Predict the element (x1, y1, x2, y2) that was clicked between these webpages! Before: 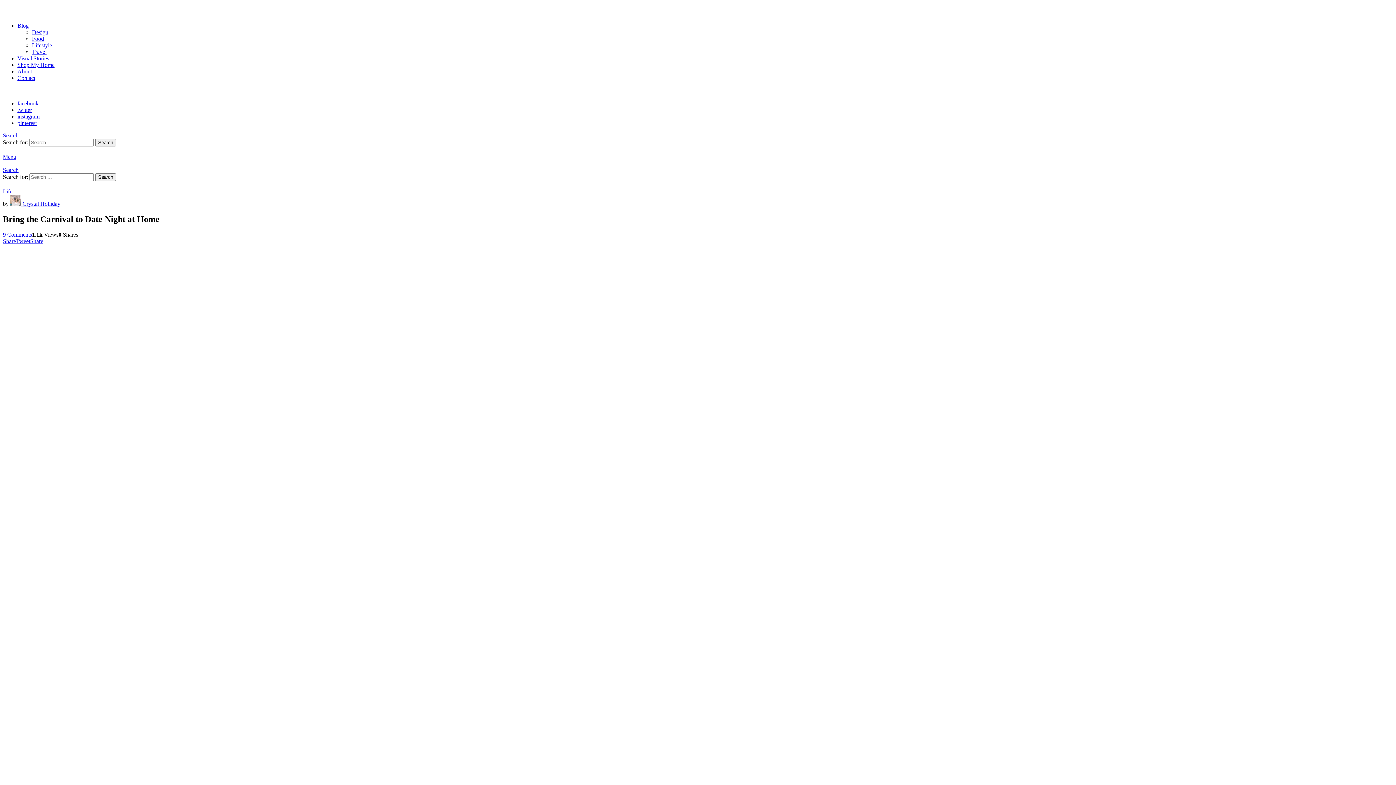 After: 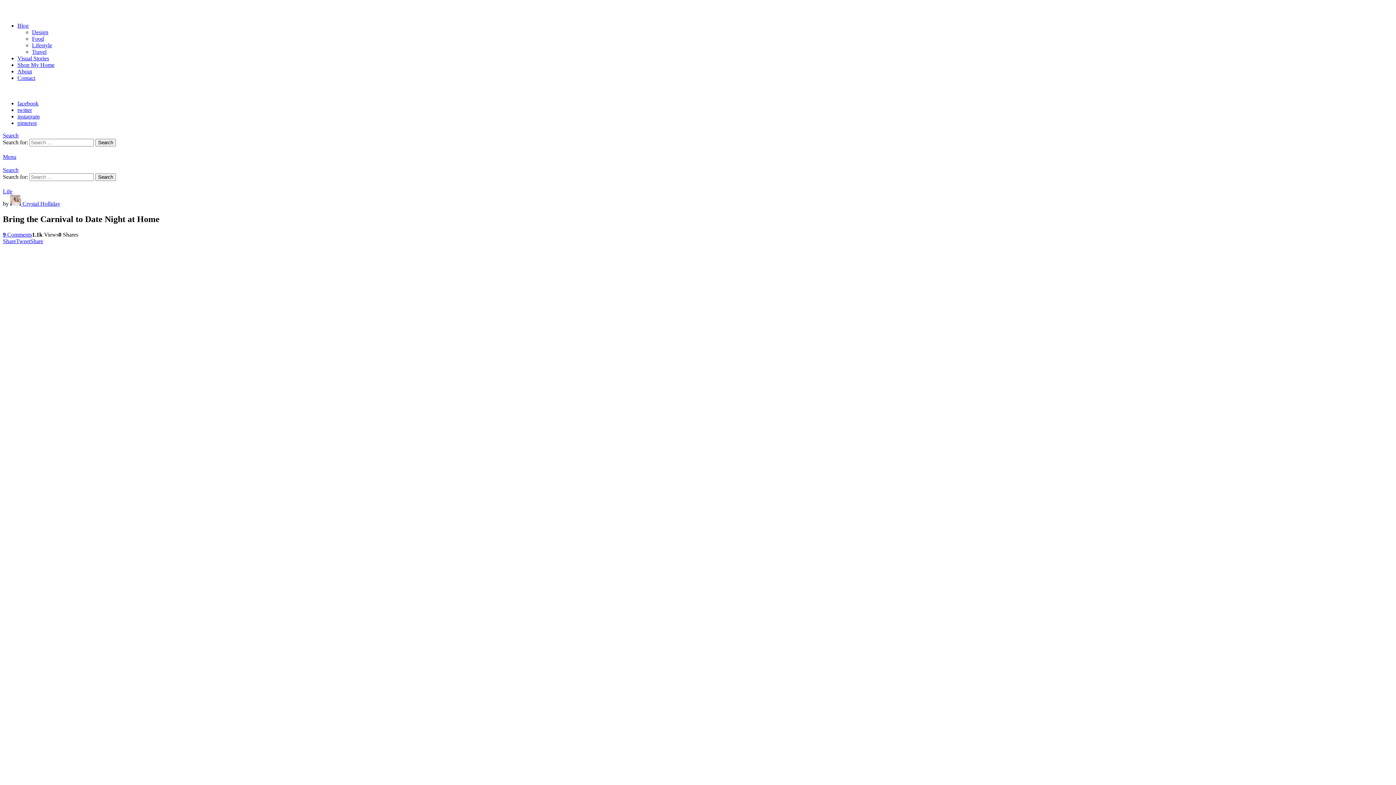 Action: bbox: (17, 113, 39, 119) label: instagram